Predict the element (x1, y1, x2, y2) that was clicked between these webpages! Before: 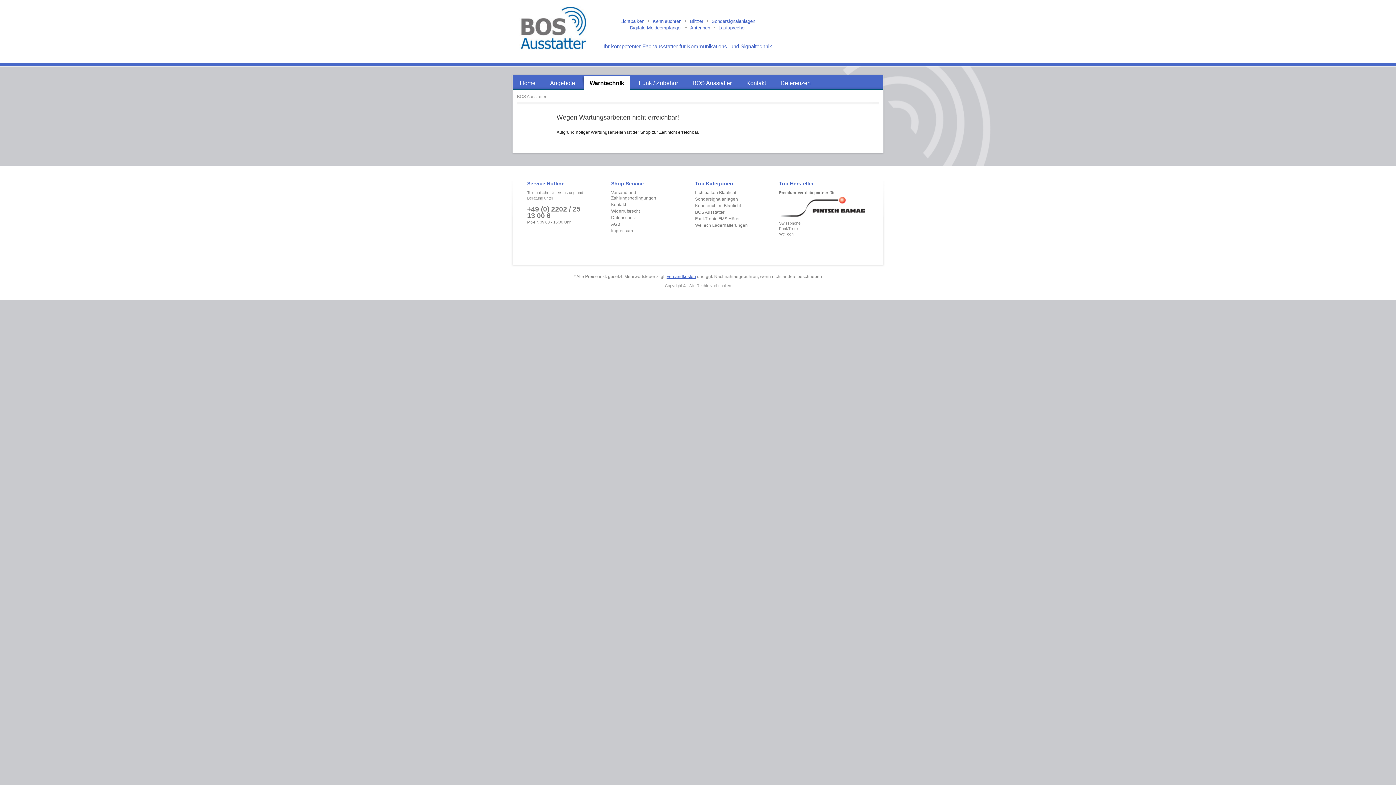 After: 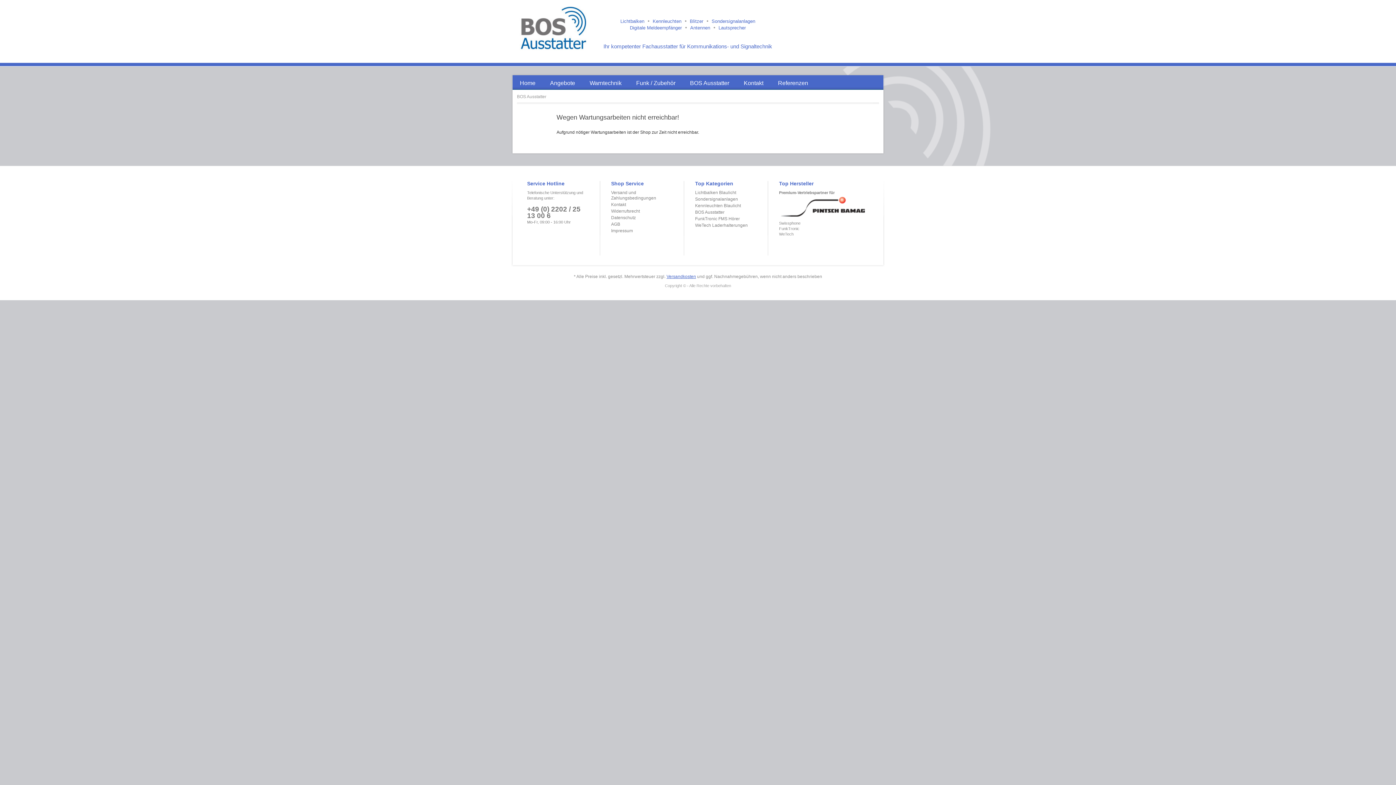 Action: bbox: (666, 274, 696, 279) label: Versandkosten